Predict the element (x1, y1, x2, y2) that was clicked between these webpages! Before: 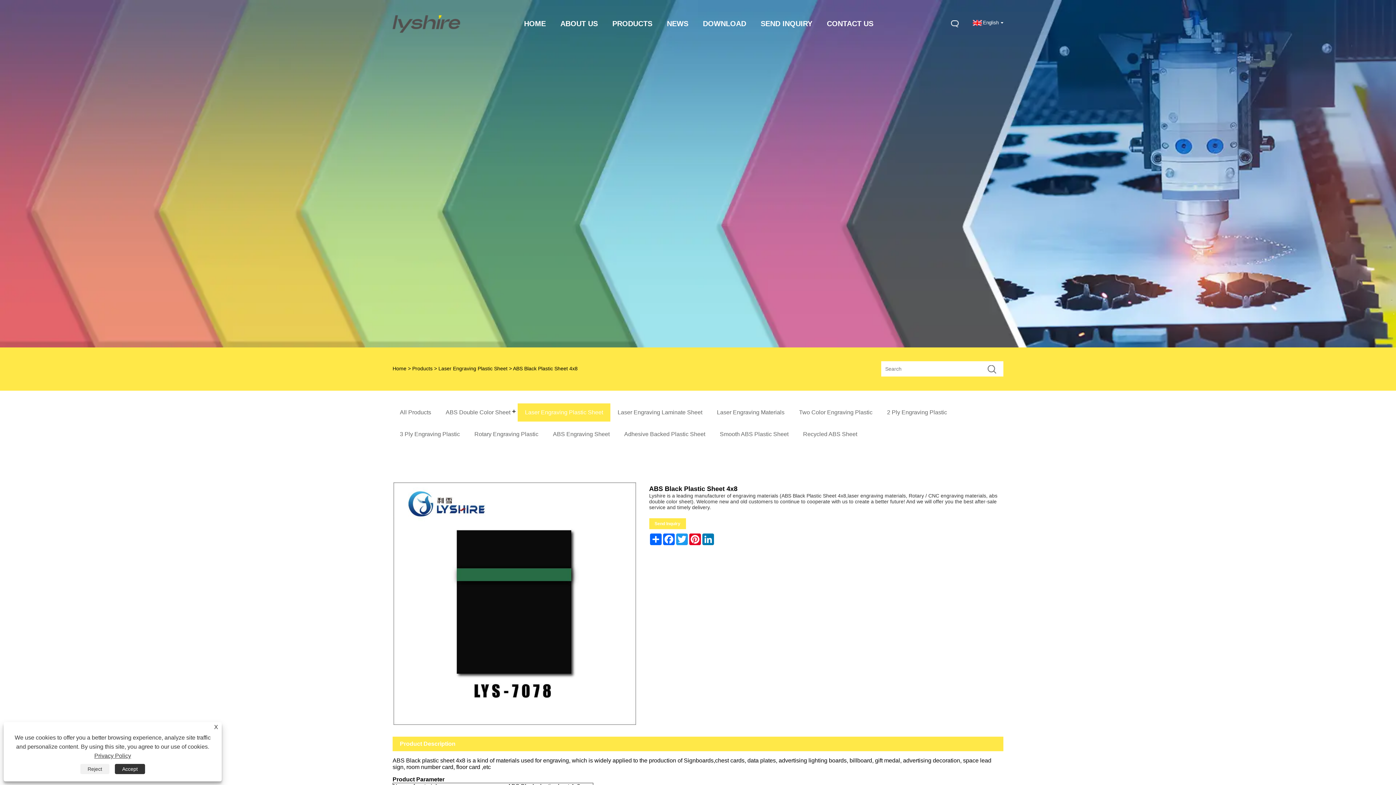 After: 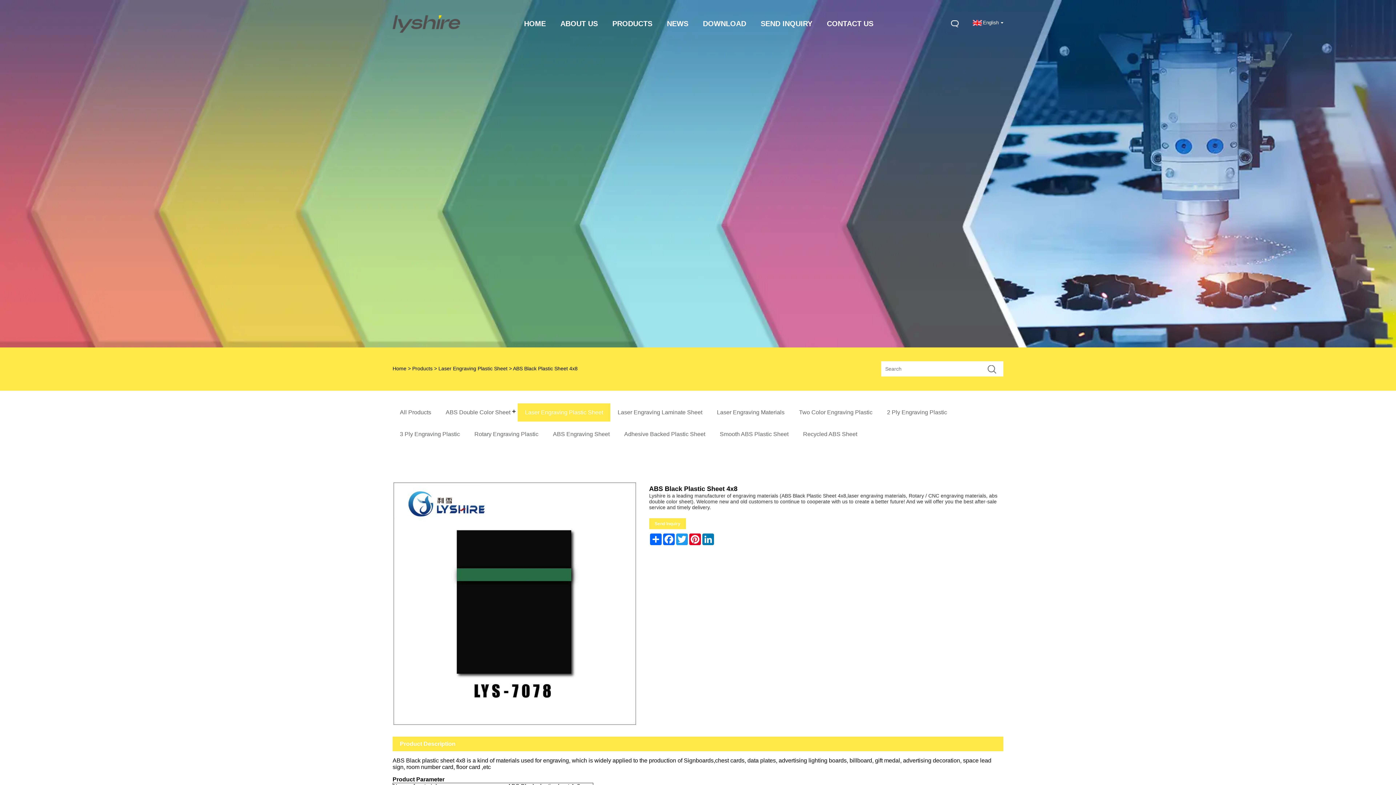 Action: bbox: (80, 764, 109, 774) label: Reject